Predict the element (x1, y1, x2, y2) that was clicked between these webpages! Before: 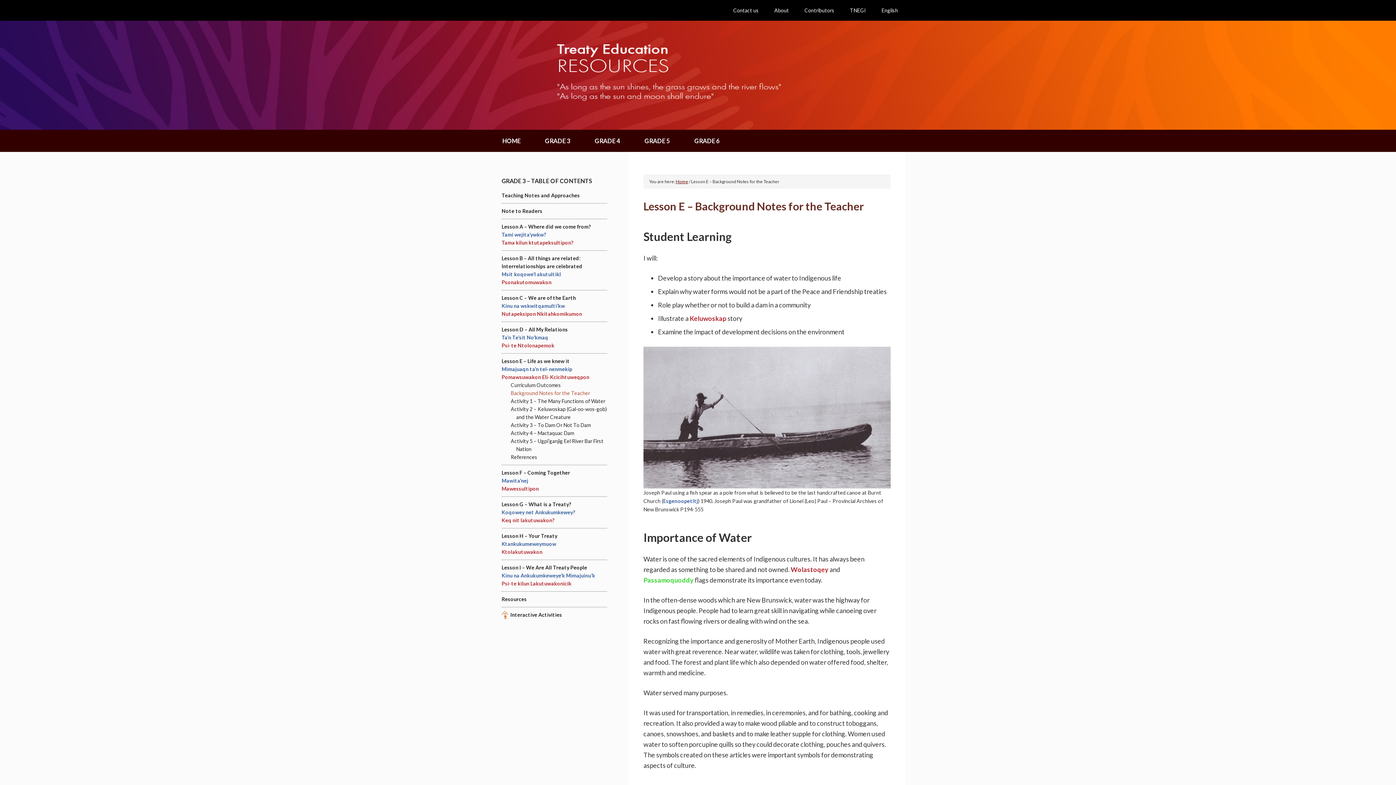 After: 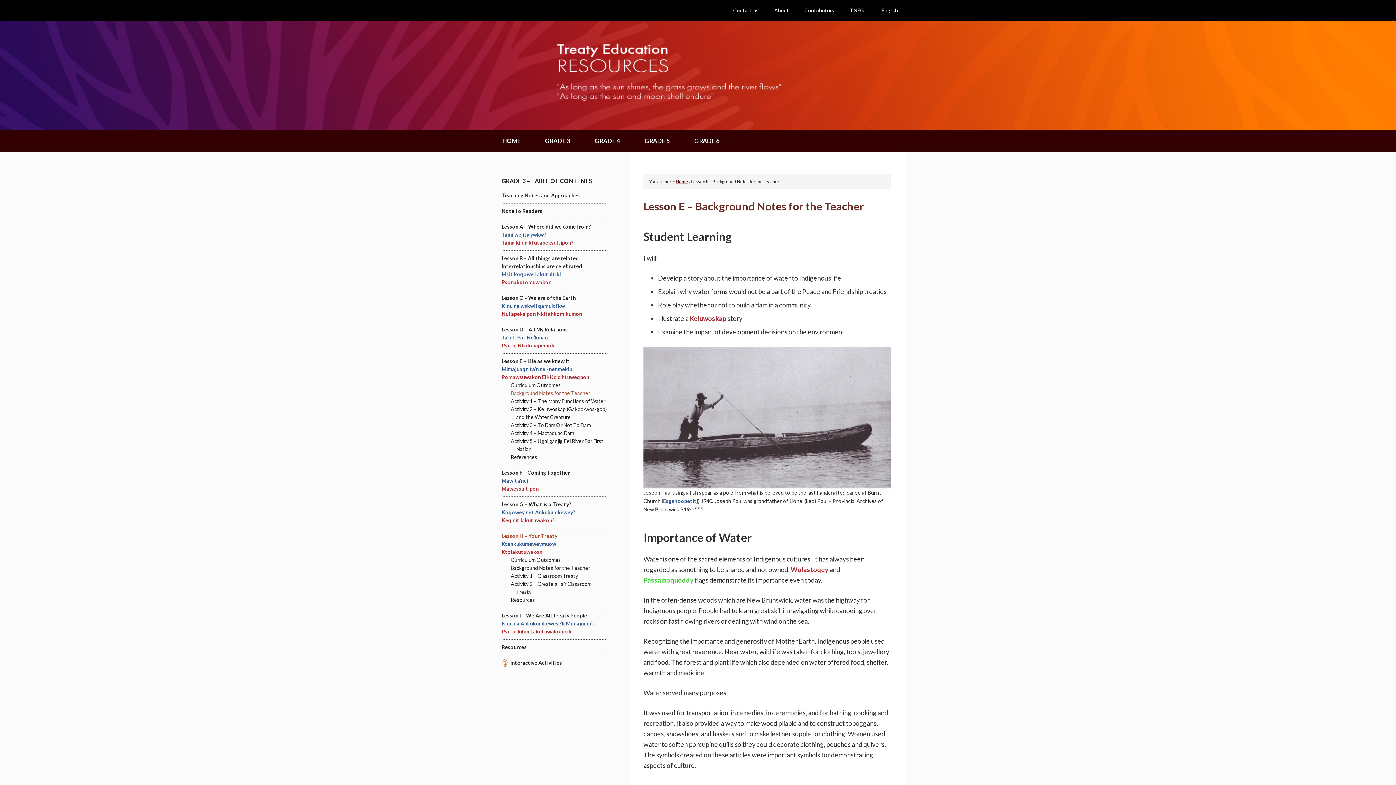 Action: bbox: (501, 533, 557, 555) label: Lesson H – Your Treaty
Ktankukumeweymuow
Ktolakutuwakon